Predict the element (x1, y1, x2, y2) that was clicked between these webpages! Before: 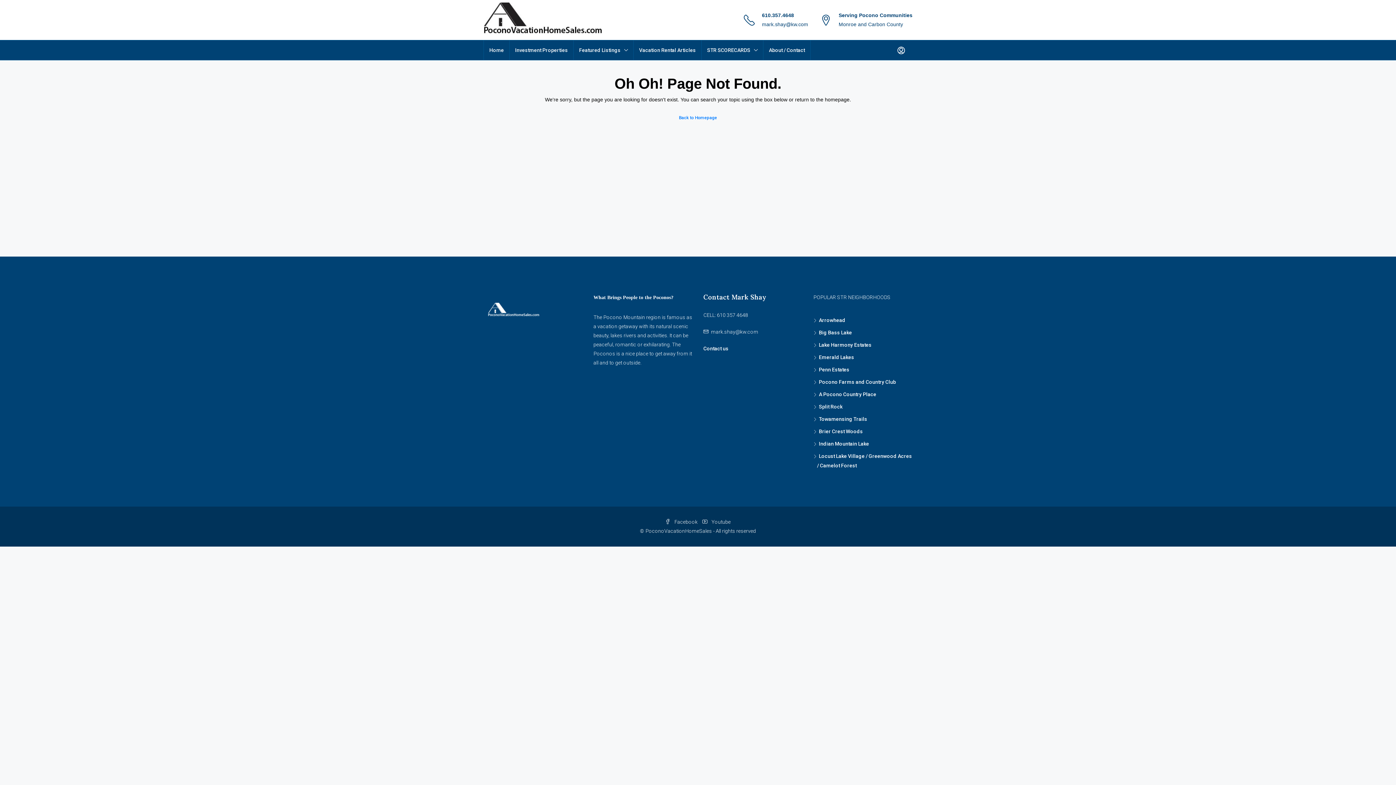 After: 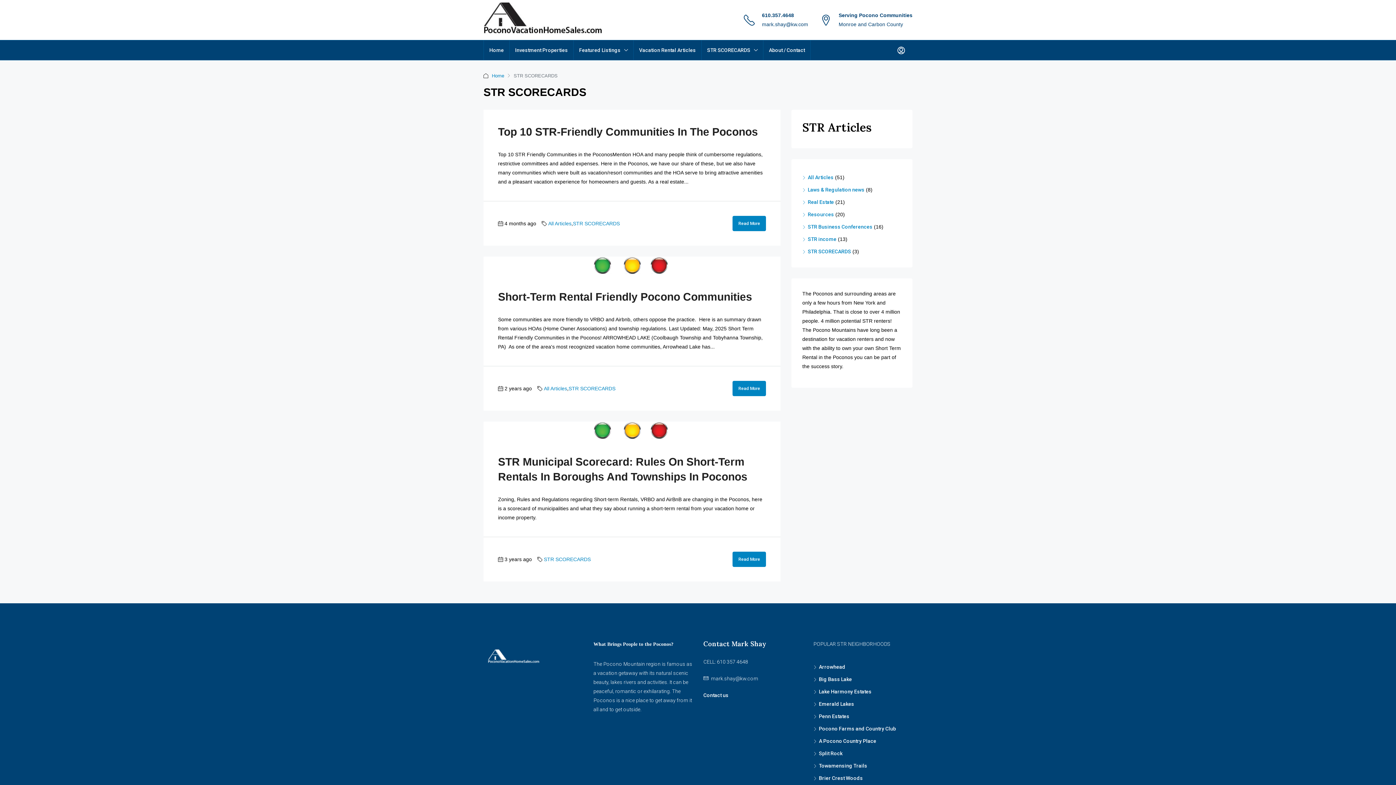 Action: bbox: (701, 40, 763, 60) label: STR SCORECARDS